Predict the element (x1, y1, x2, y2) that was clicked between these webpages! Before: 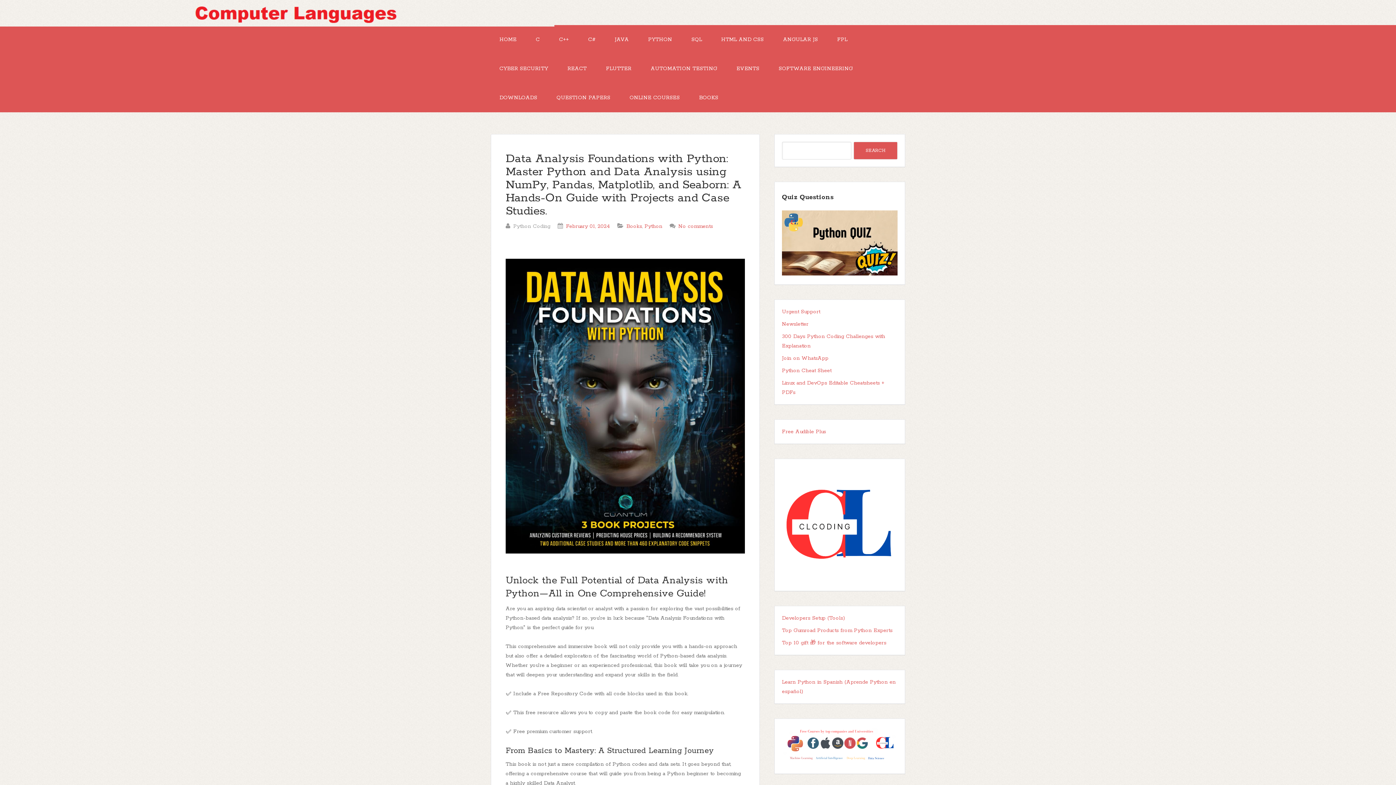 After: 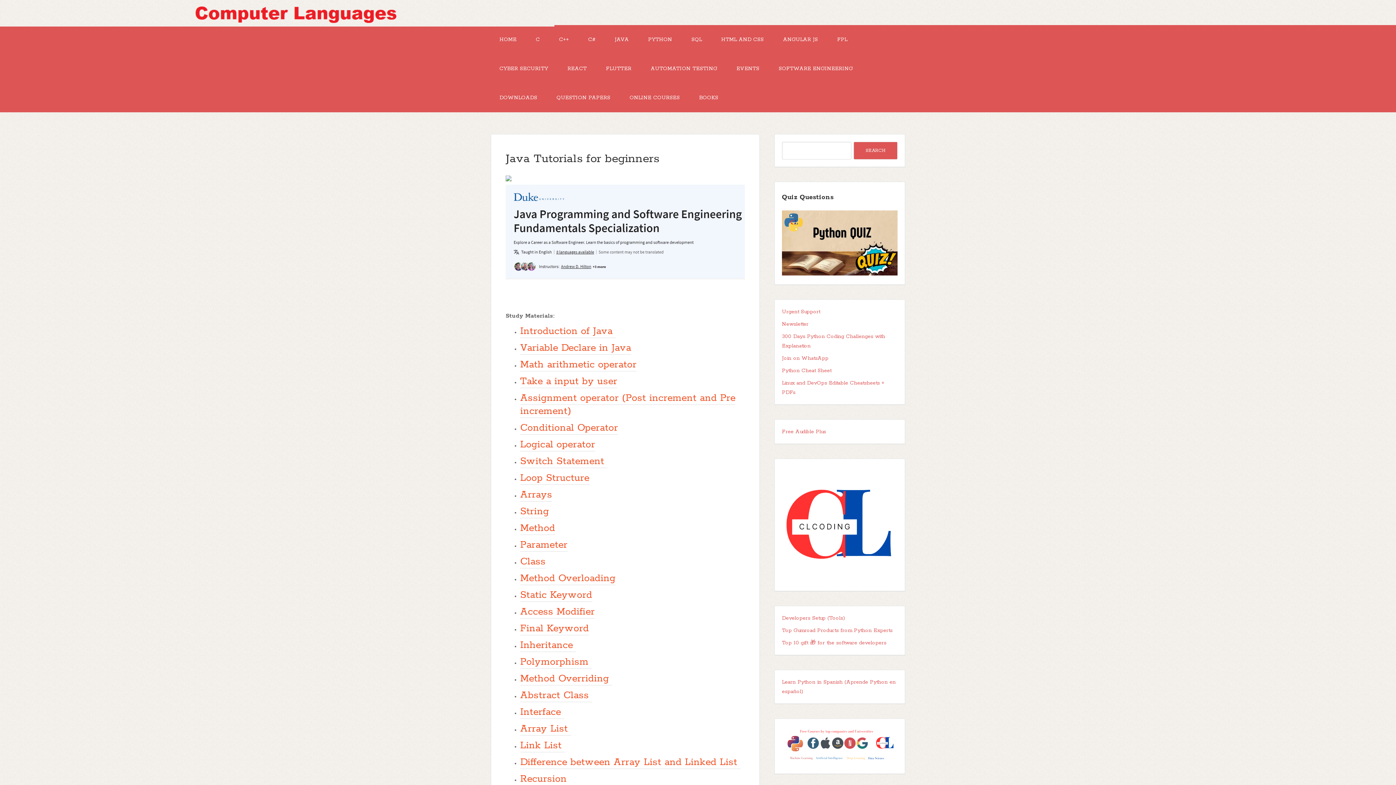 Action: label: JAVA bbox: (606, 25, 637, 54)